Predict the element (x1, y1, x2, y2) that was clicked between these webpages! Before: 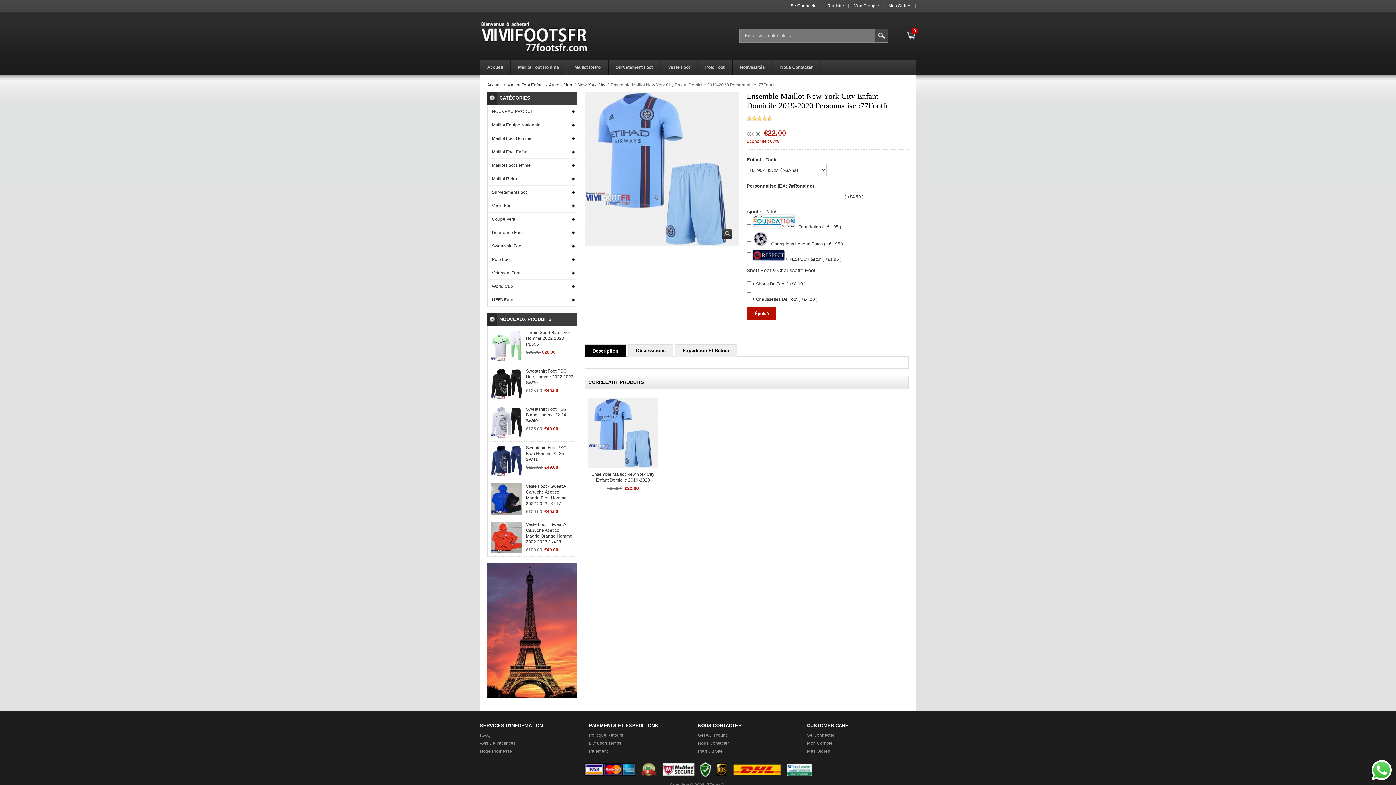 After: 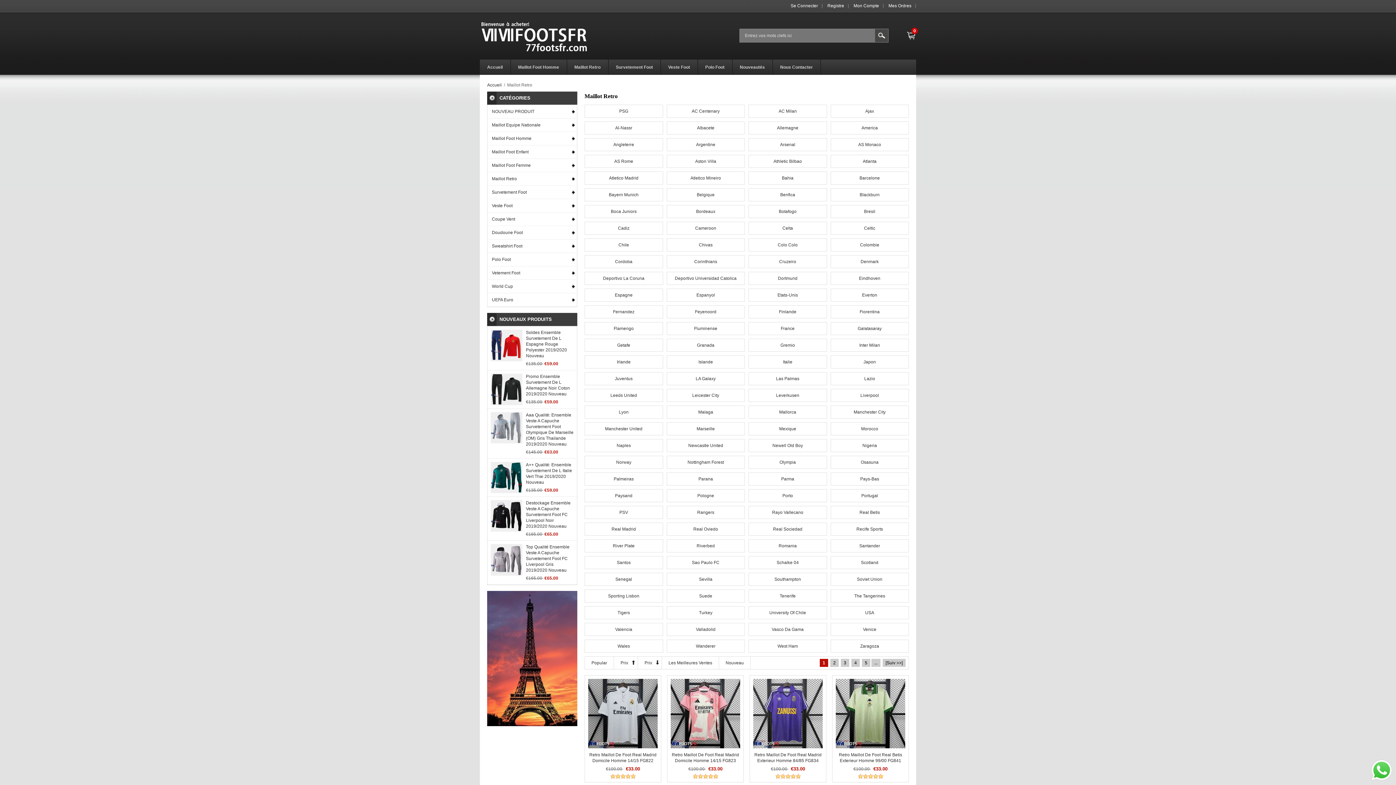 Action: bbox: (491, 172, 577, 185) label: Maillot Retro